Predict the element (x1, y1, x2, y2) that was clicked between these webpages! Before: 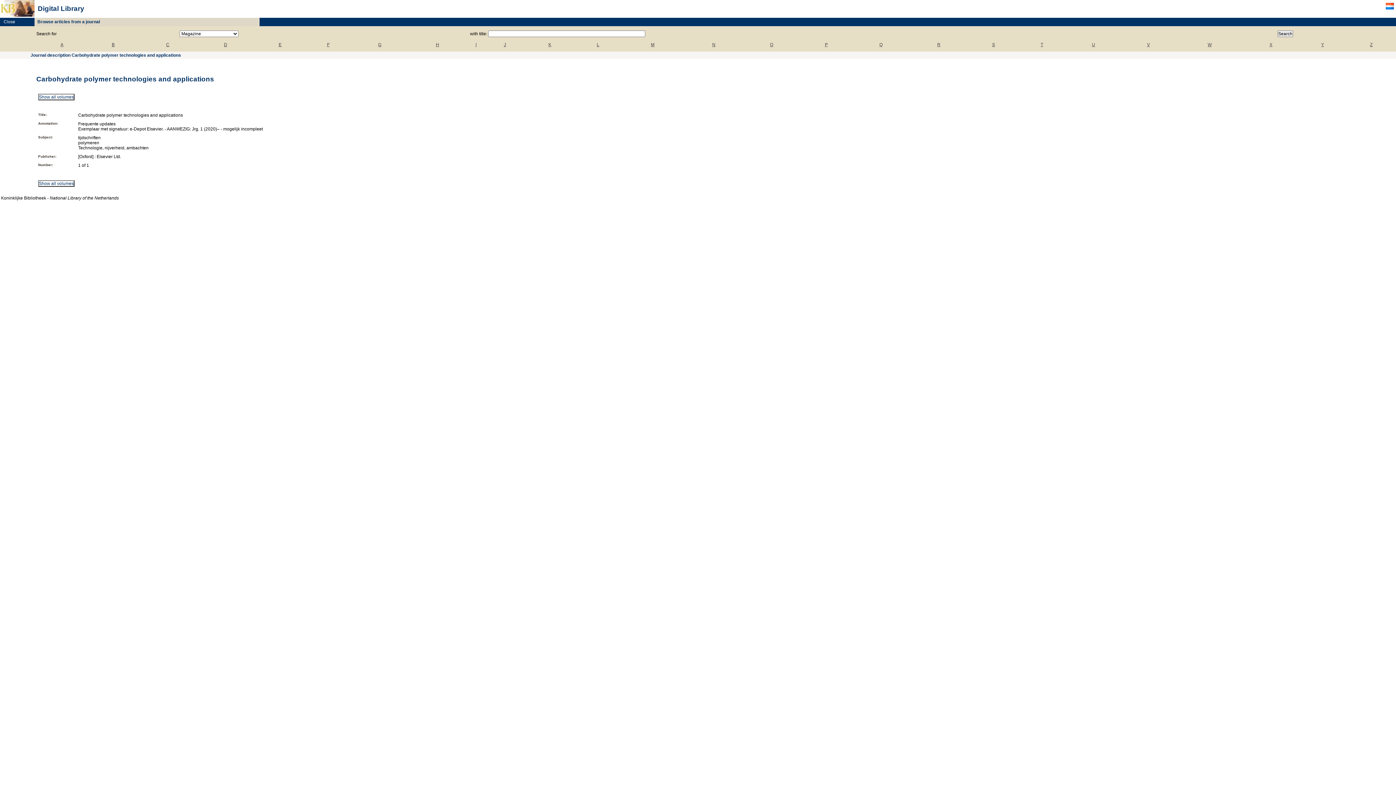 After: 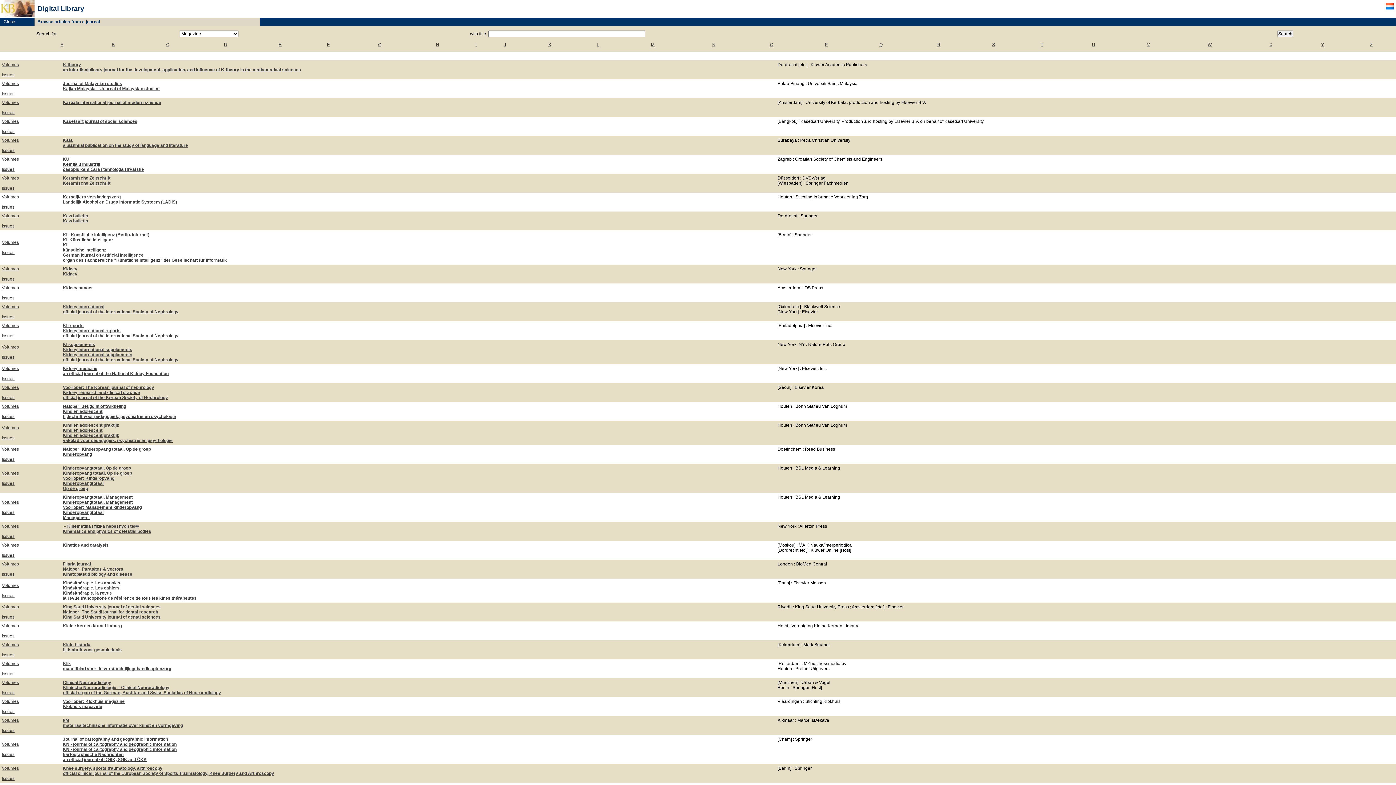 Action: label: K bbox: (548, 42, 551, 47)